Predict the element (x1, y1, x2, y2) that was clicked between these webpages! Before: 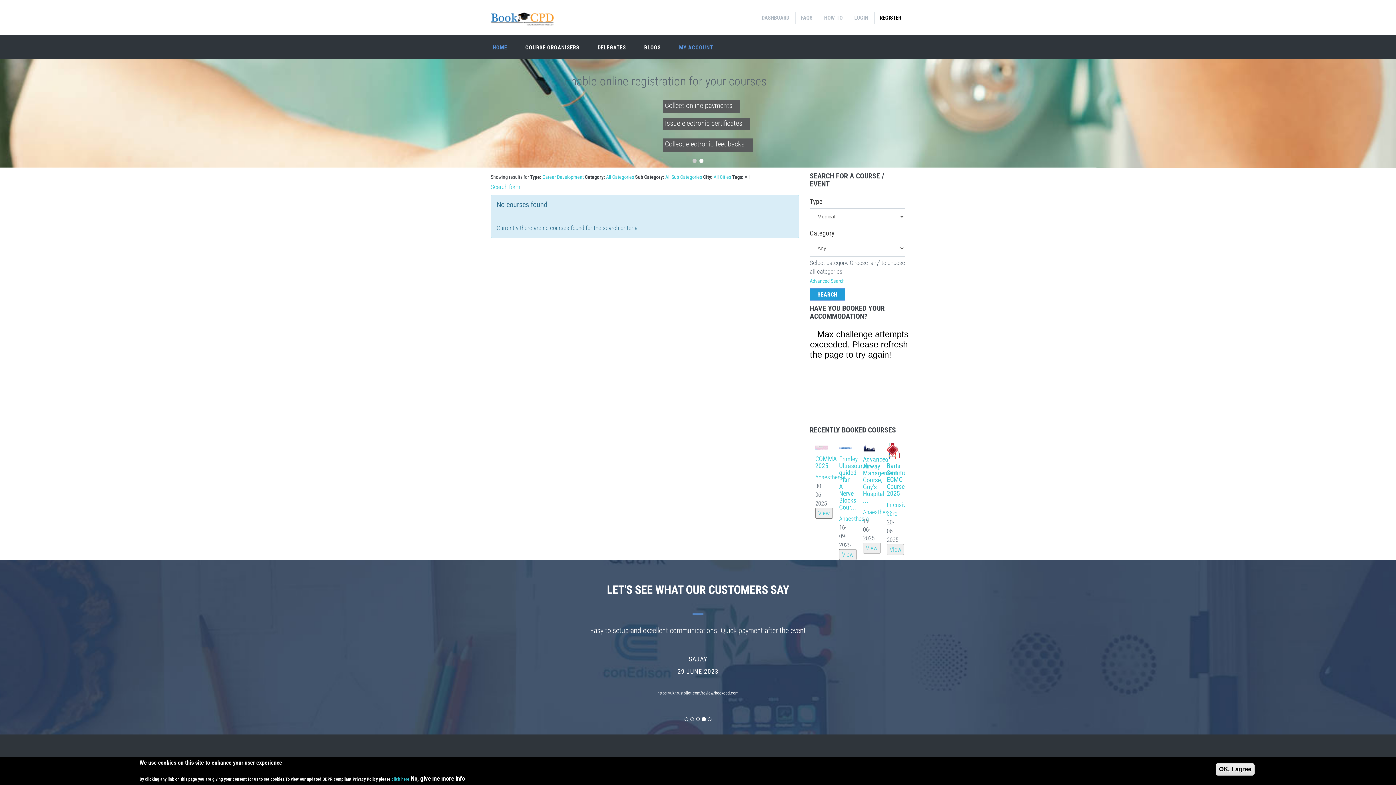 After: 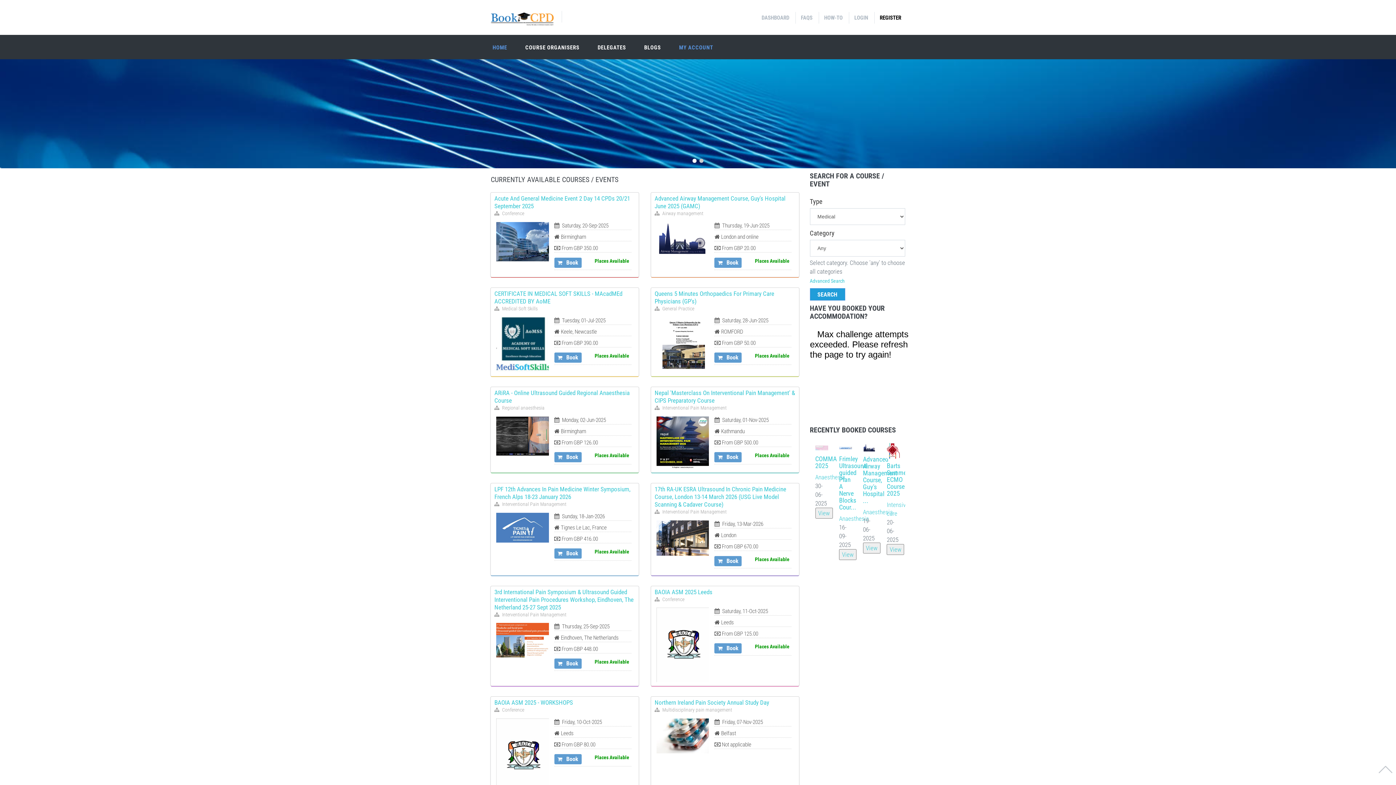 Action: label: MY ACCOUNT bbox: (670, 34, 722, 59)